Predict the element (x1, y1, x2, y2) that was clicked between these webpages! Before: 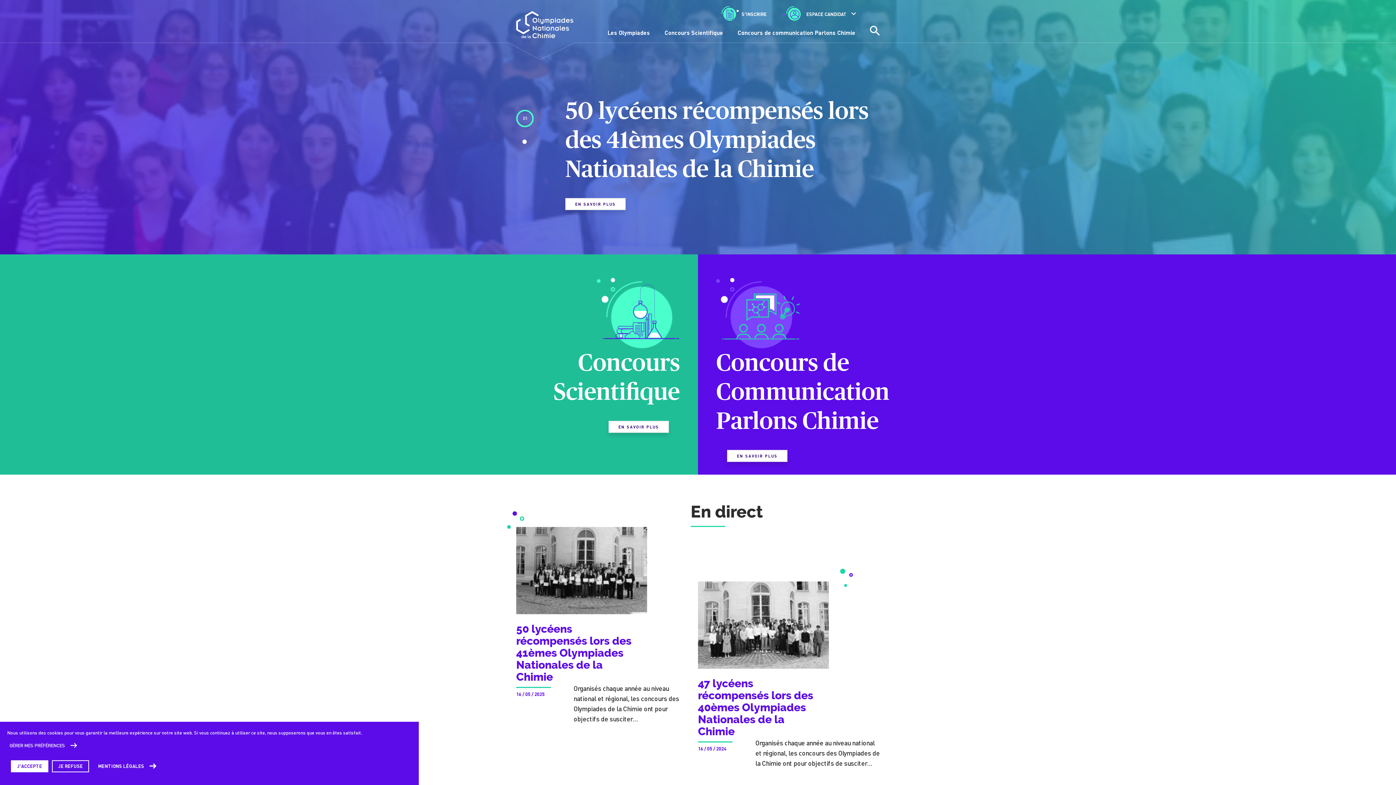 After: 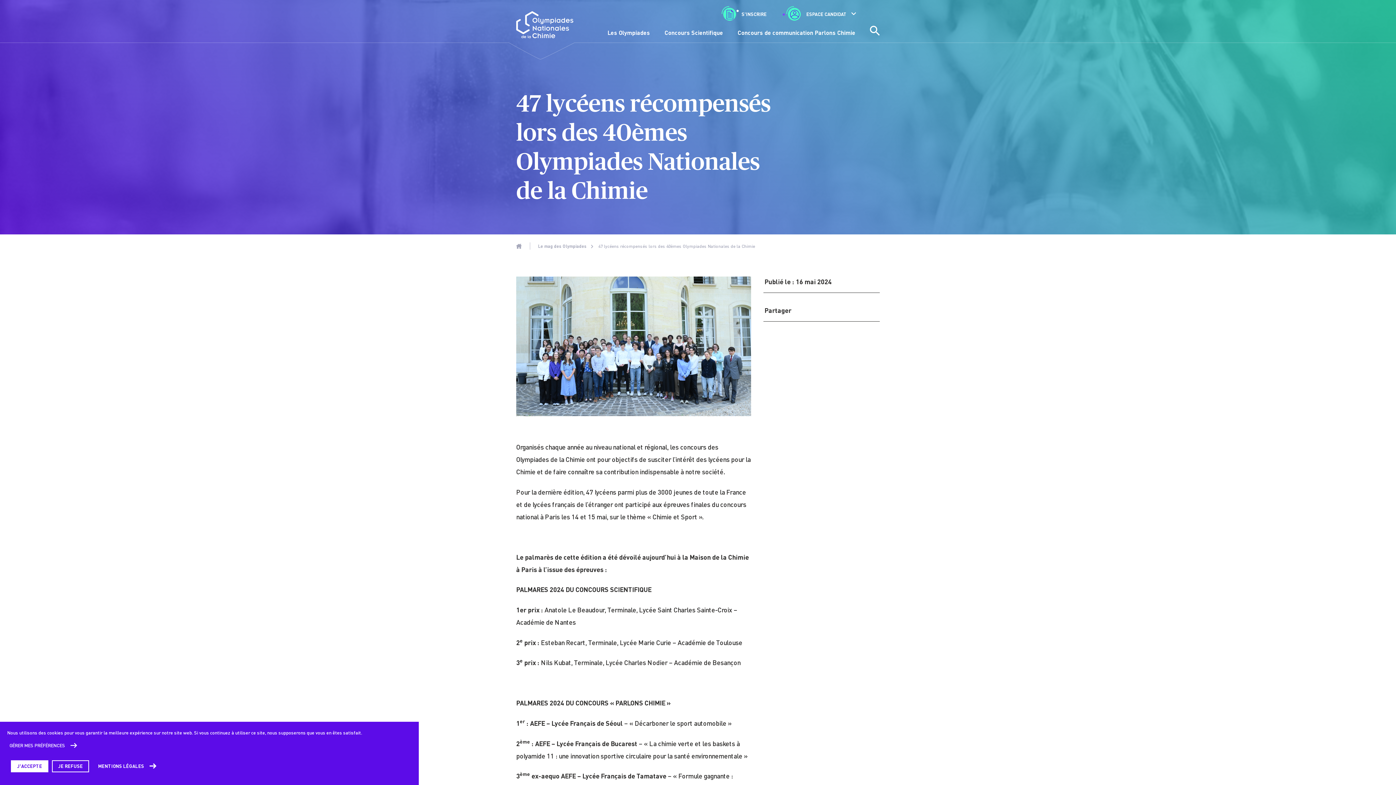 Action: bbox: (698, 581, 880, 768) label: 47 lycéens récompensés lors des 40èmes Olympiades Nationales de la Chimie
16 / 05 / 2024
Organisés chaque année au niveau national et régional, les concours des Olympiades de la Chimie ont pour objectifs de susciter…